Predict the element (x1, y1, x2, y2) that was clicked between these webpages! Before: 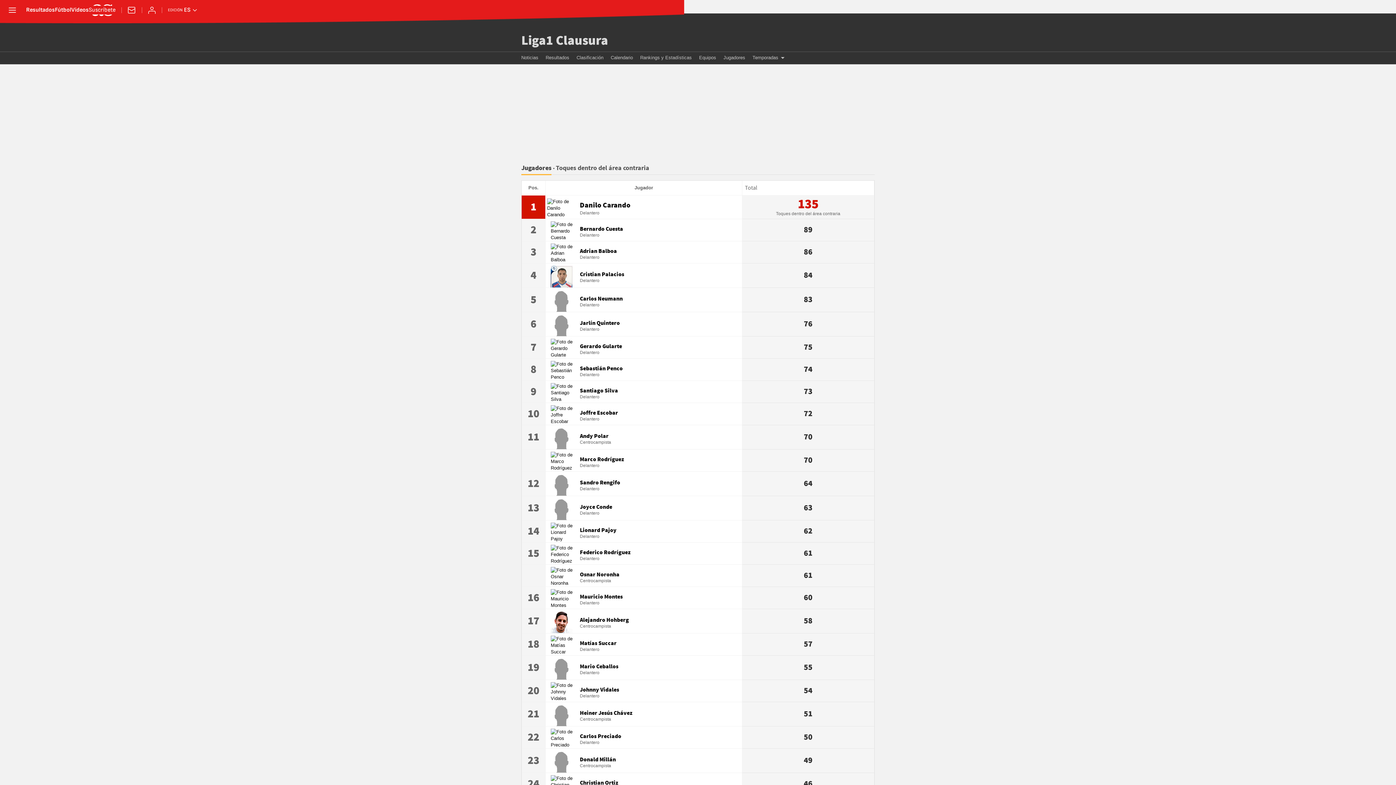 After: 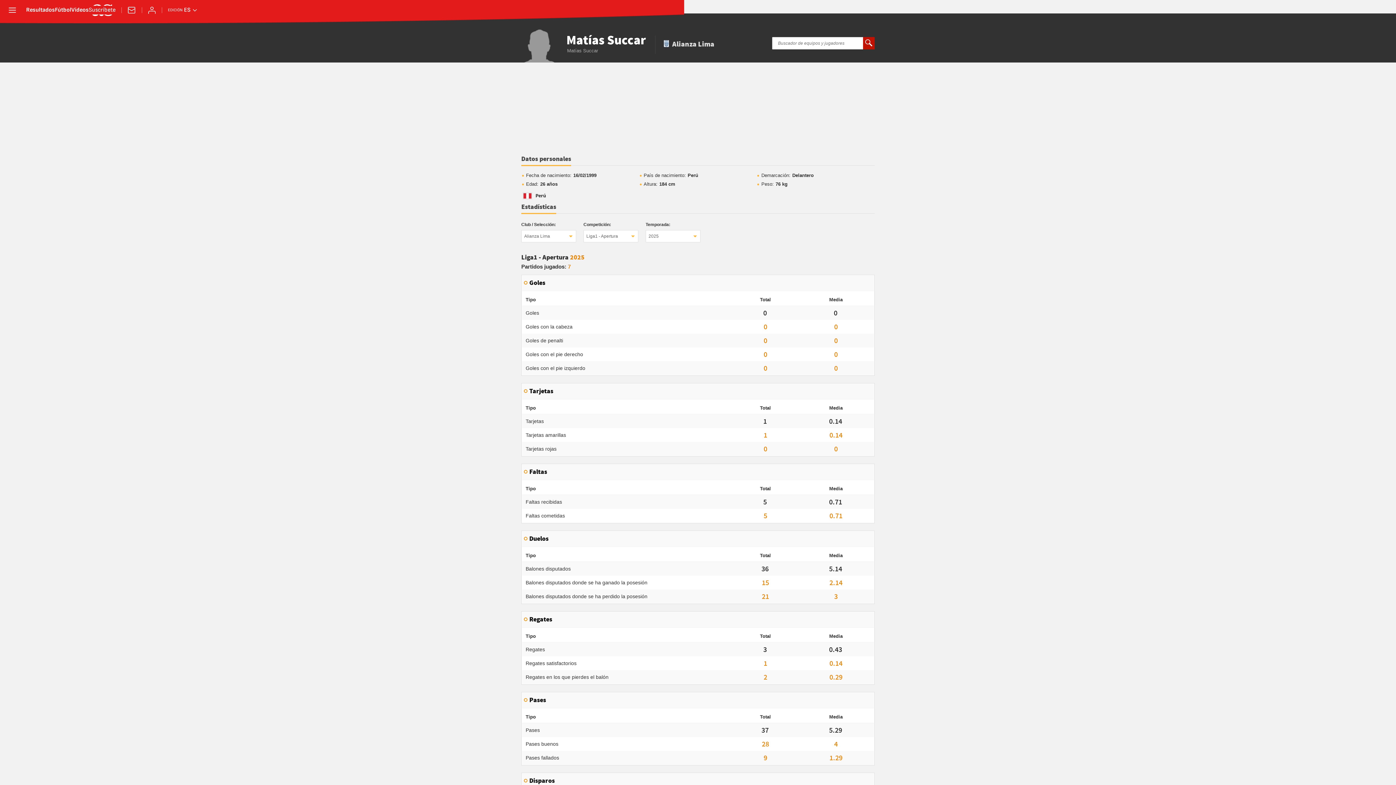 Action: label: Matías Succar
Delantero bbox: (546, 636, 741, 653)